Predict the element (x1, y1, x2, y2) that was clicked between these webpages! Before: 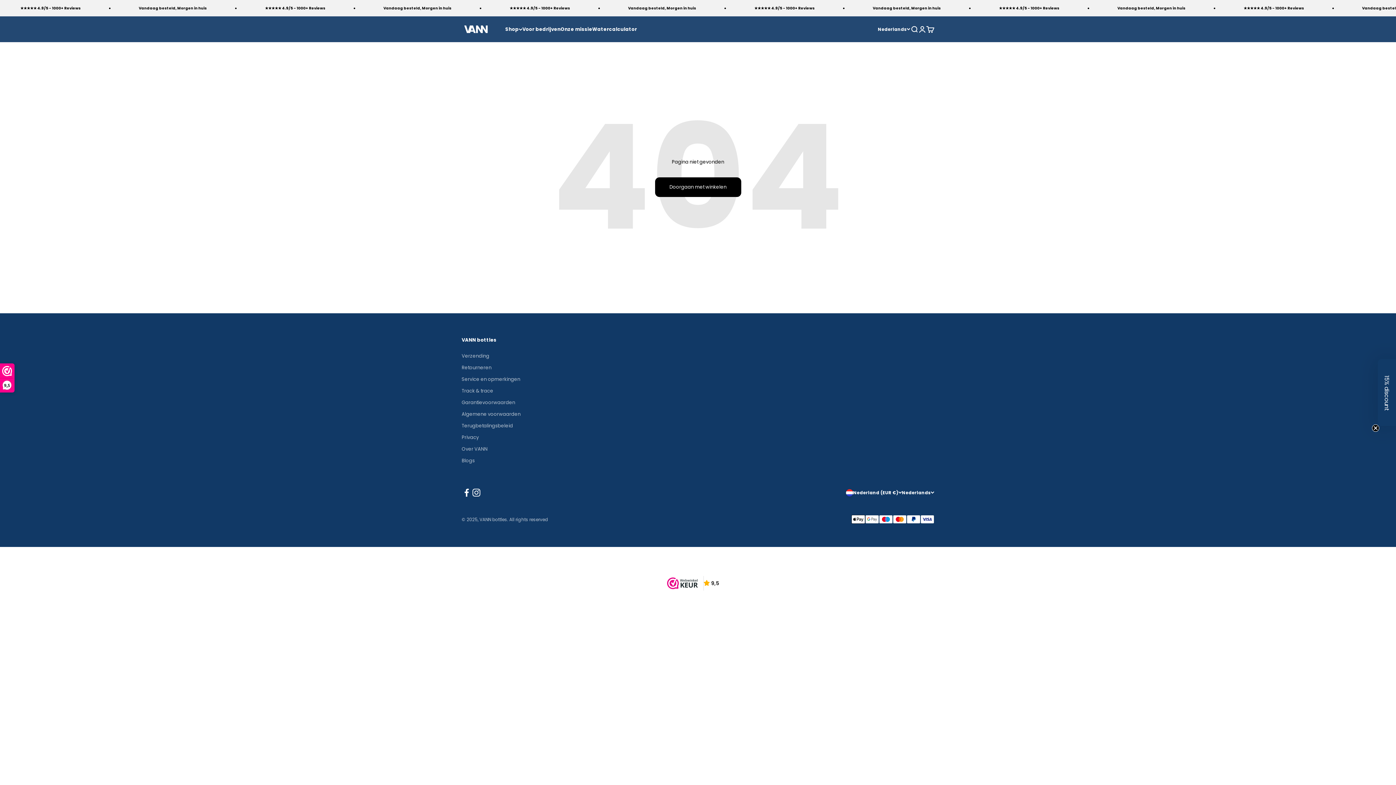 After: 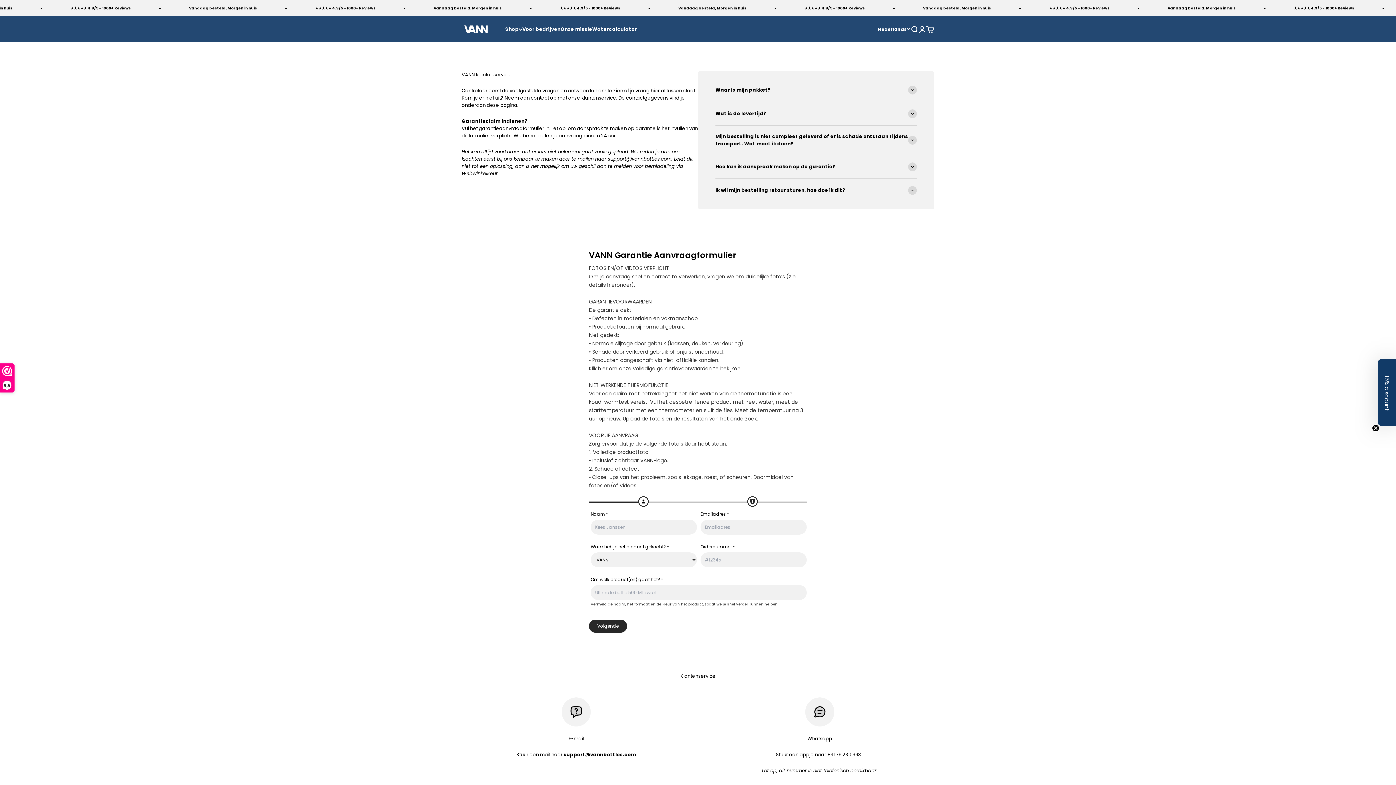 Action: bbox: (461, 376, 520, 383) label: Service en opmerkingen